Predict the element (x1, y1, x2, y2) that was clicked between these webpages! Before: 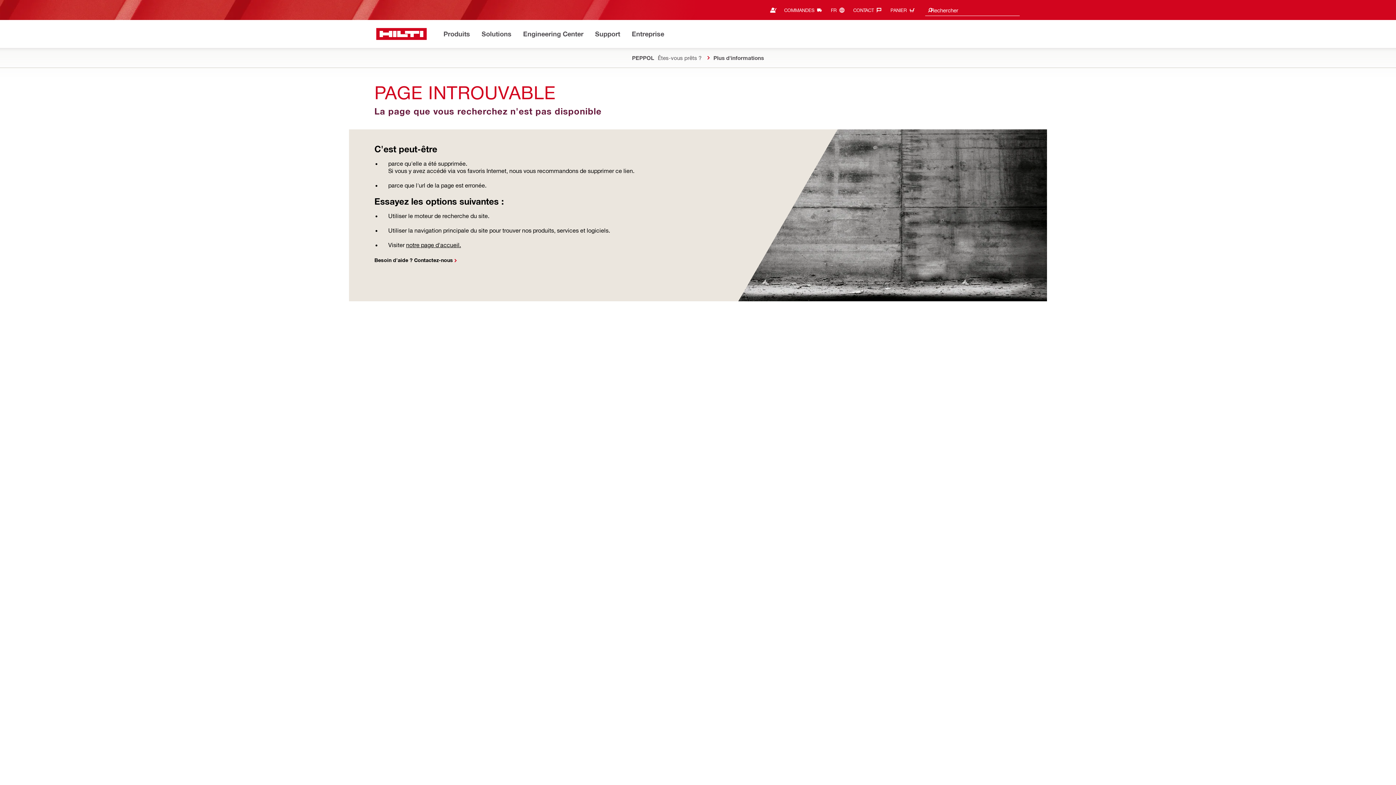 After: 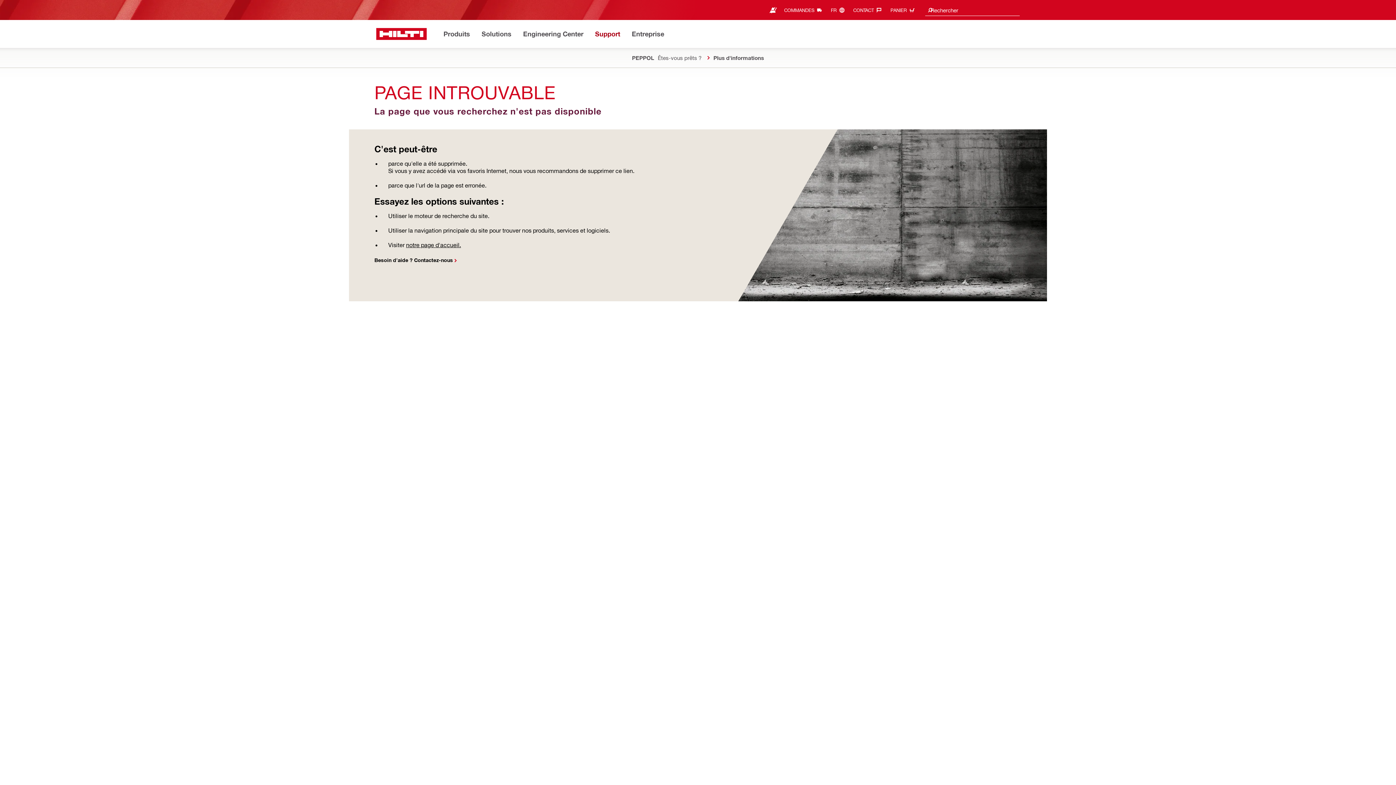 Action: bbox: (594, 28, 620, 40) label: Support